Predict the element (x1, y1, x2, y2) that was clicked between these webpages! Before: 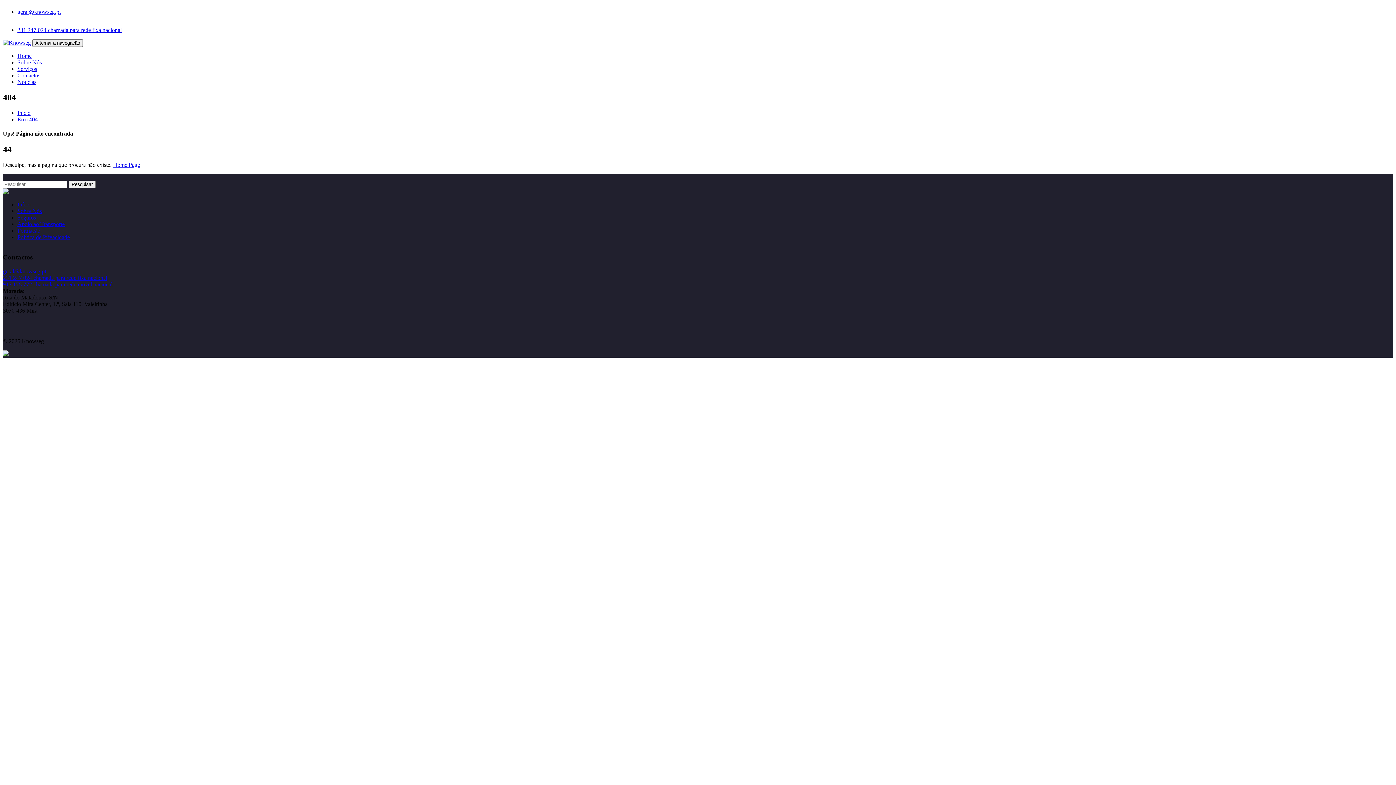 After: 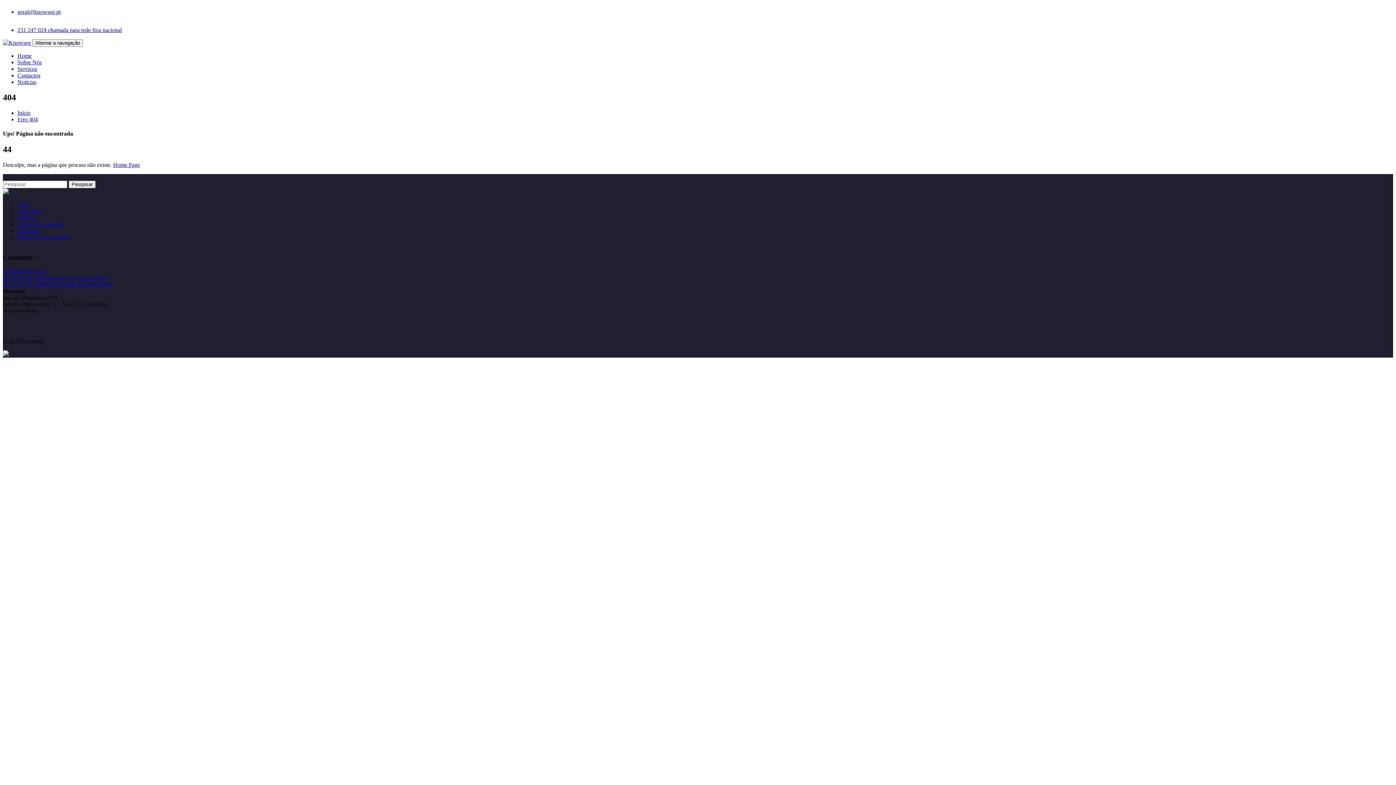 Action: bbox: (2, 189, 8, 195)